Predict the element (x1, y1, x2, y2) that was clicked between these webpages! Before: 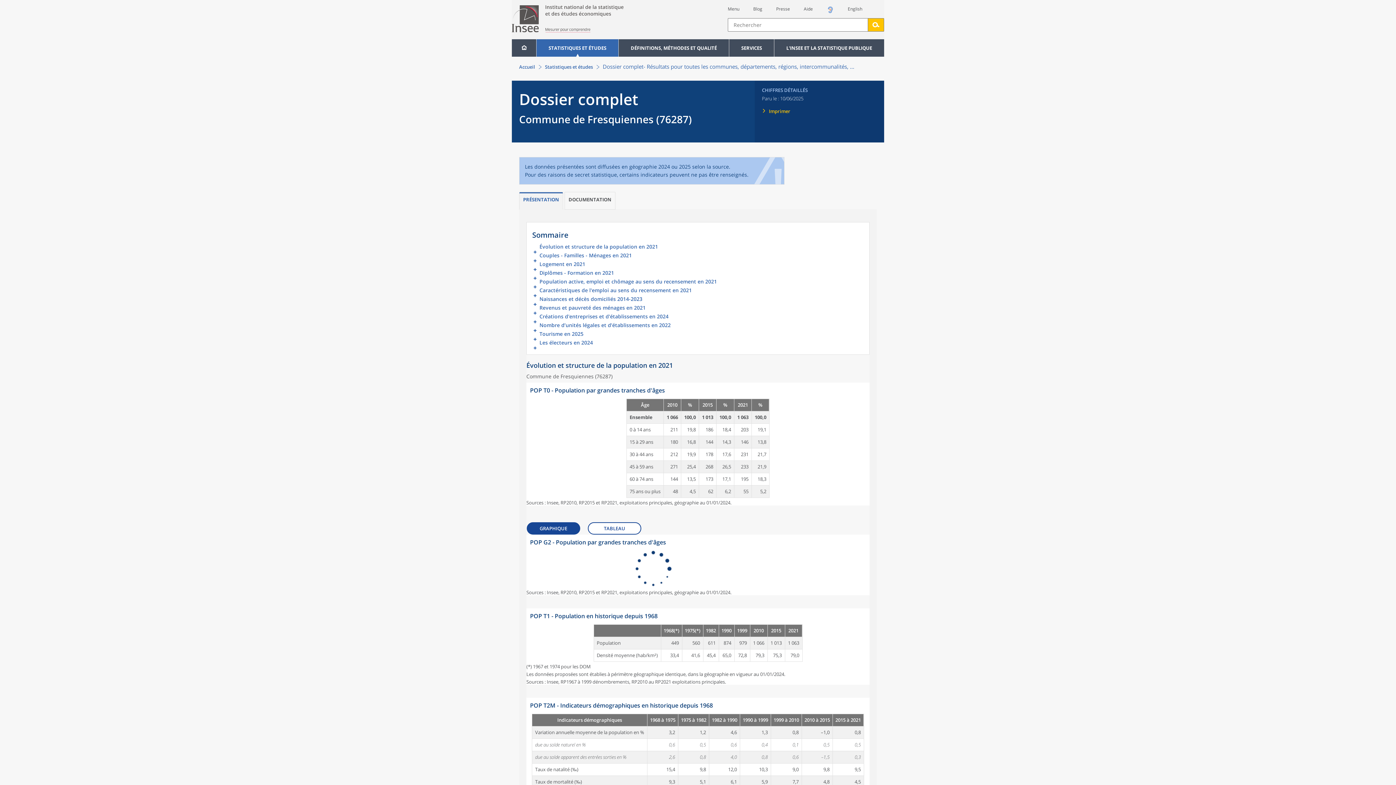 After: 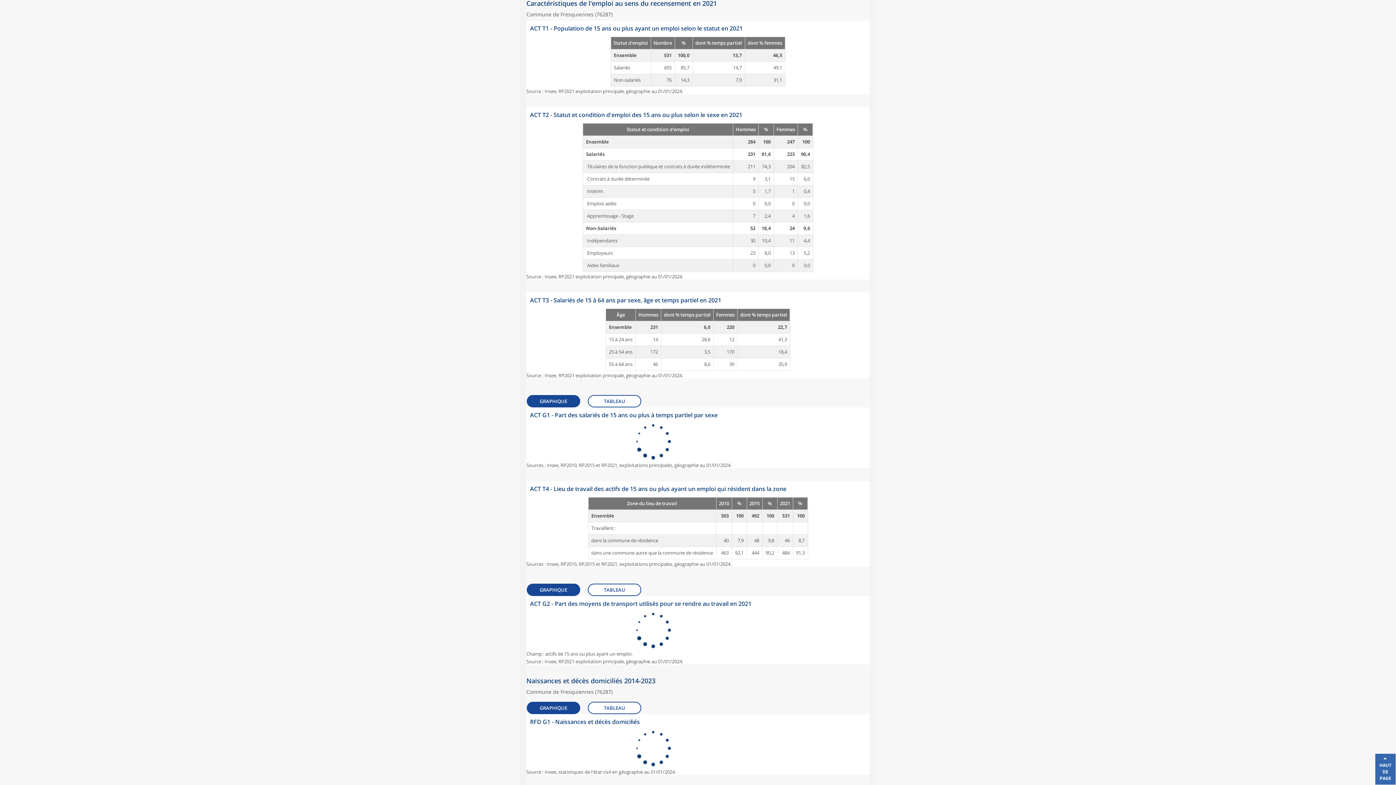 Action: bbox: (539, 288, 864, 296) label: Caractéristiques de l'emploi au sens du recensement en 2021